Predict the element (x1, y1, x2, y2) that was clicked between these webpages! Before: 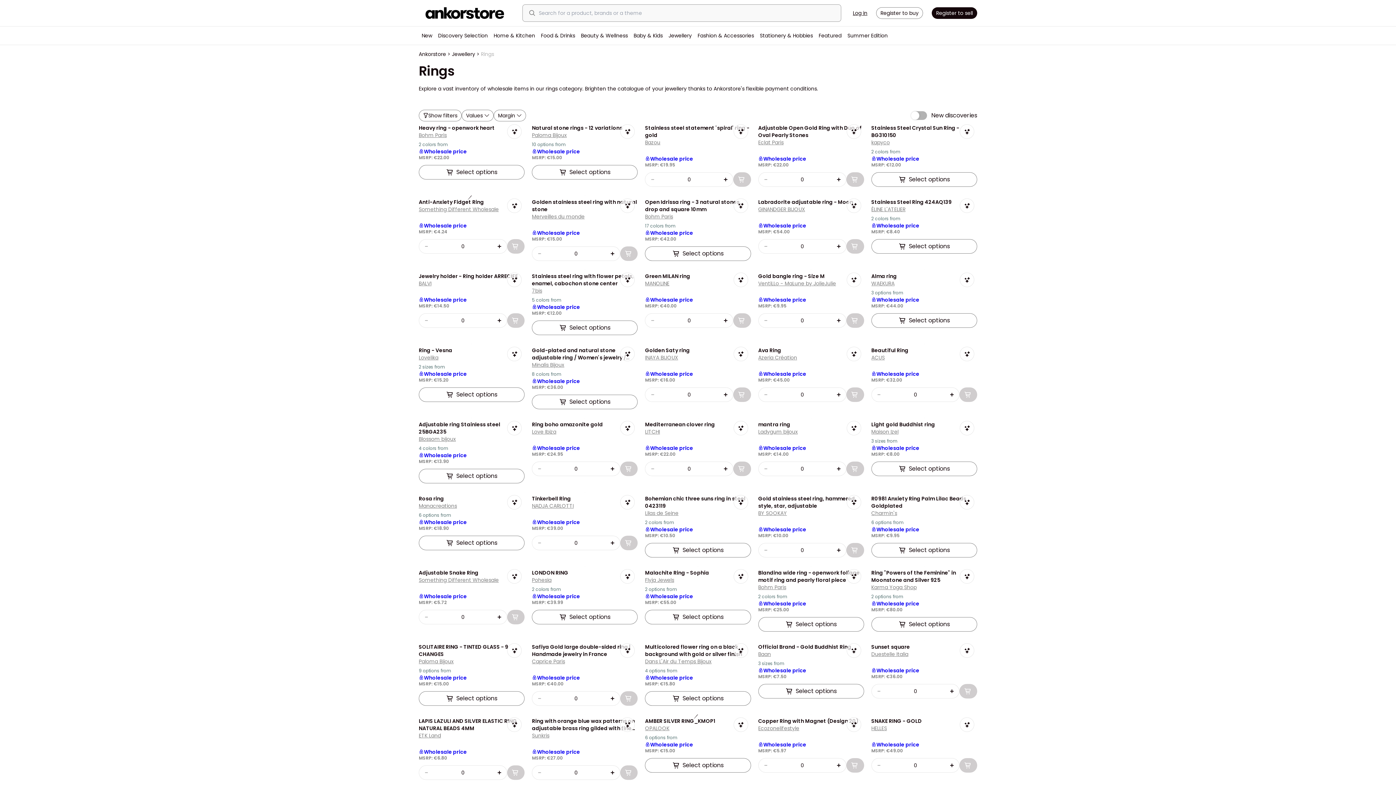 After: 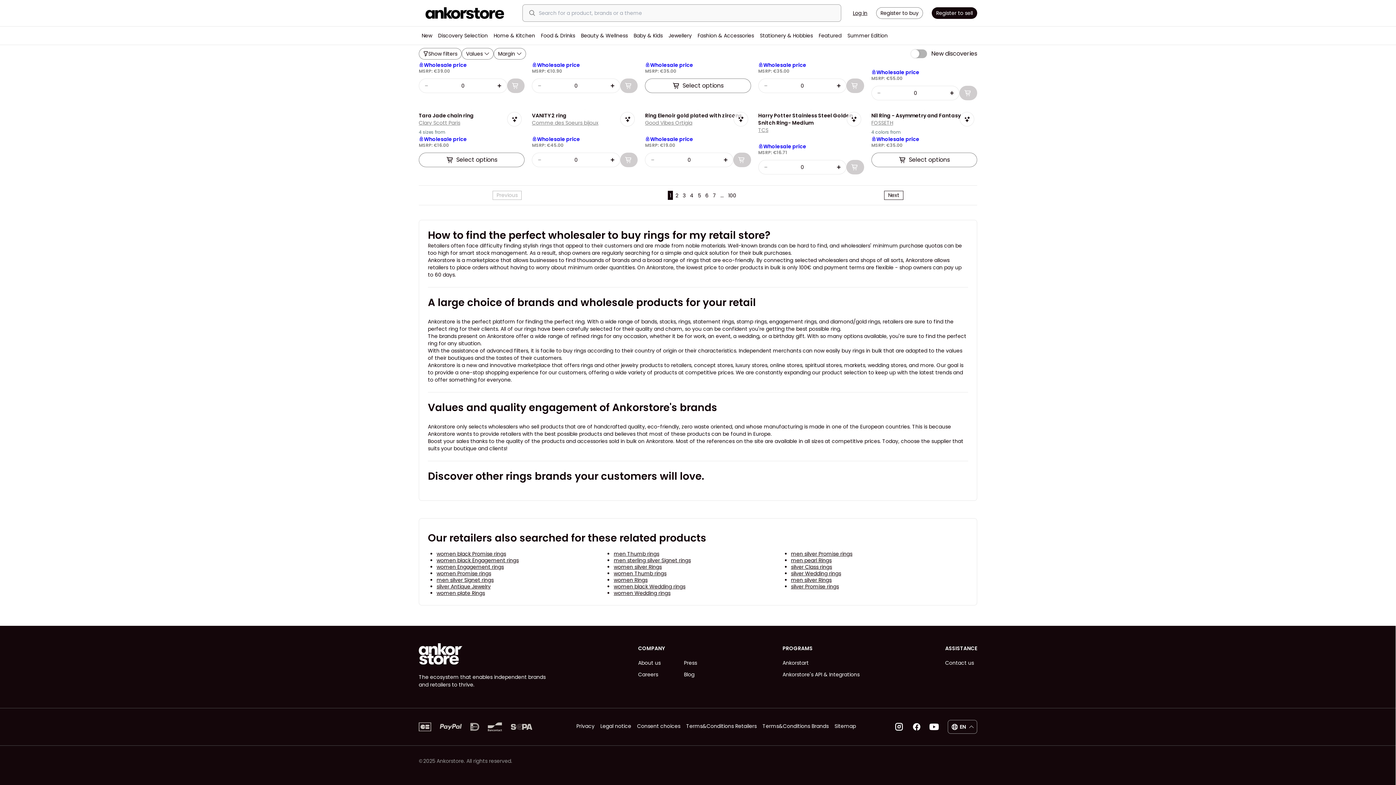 Action: bbox: (913, 723, 920, 731)